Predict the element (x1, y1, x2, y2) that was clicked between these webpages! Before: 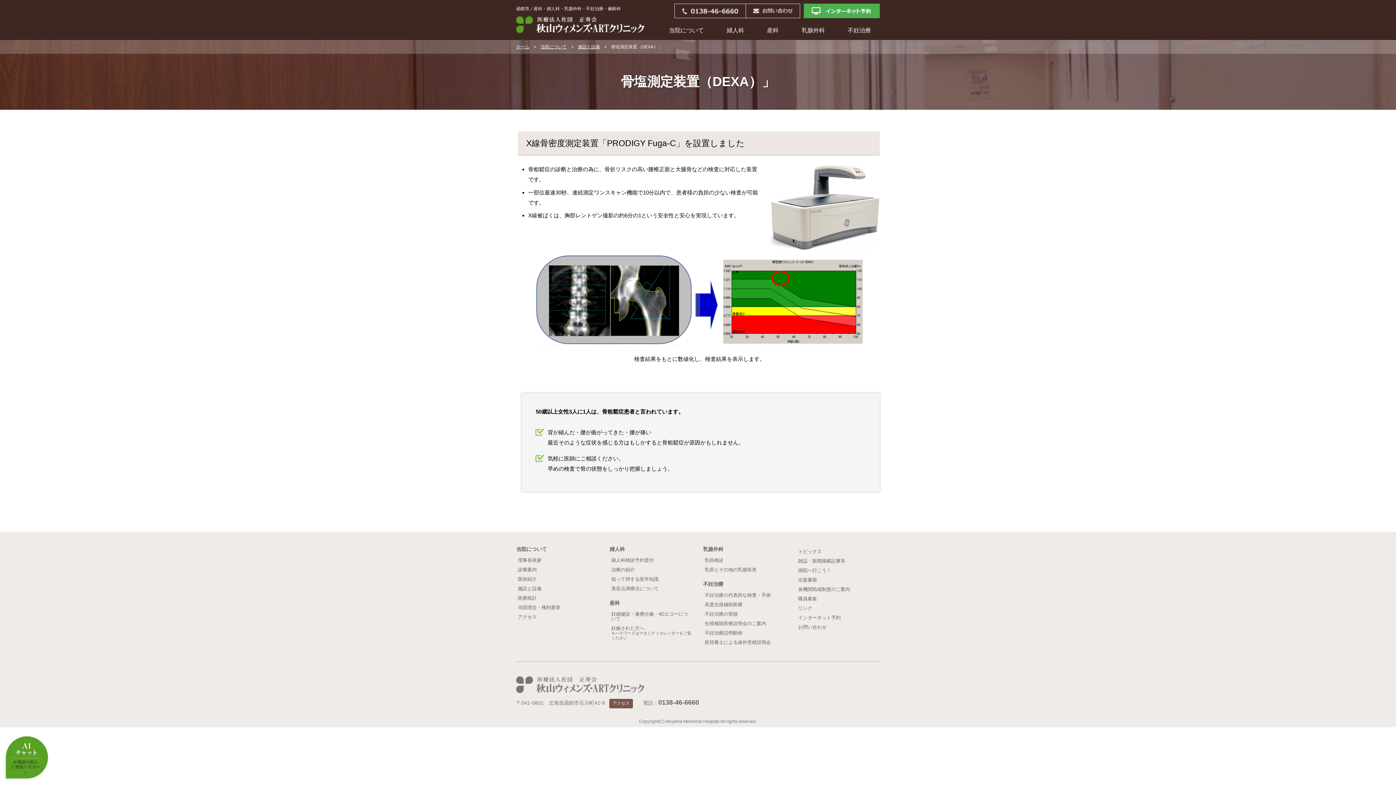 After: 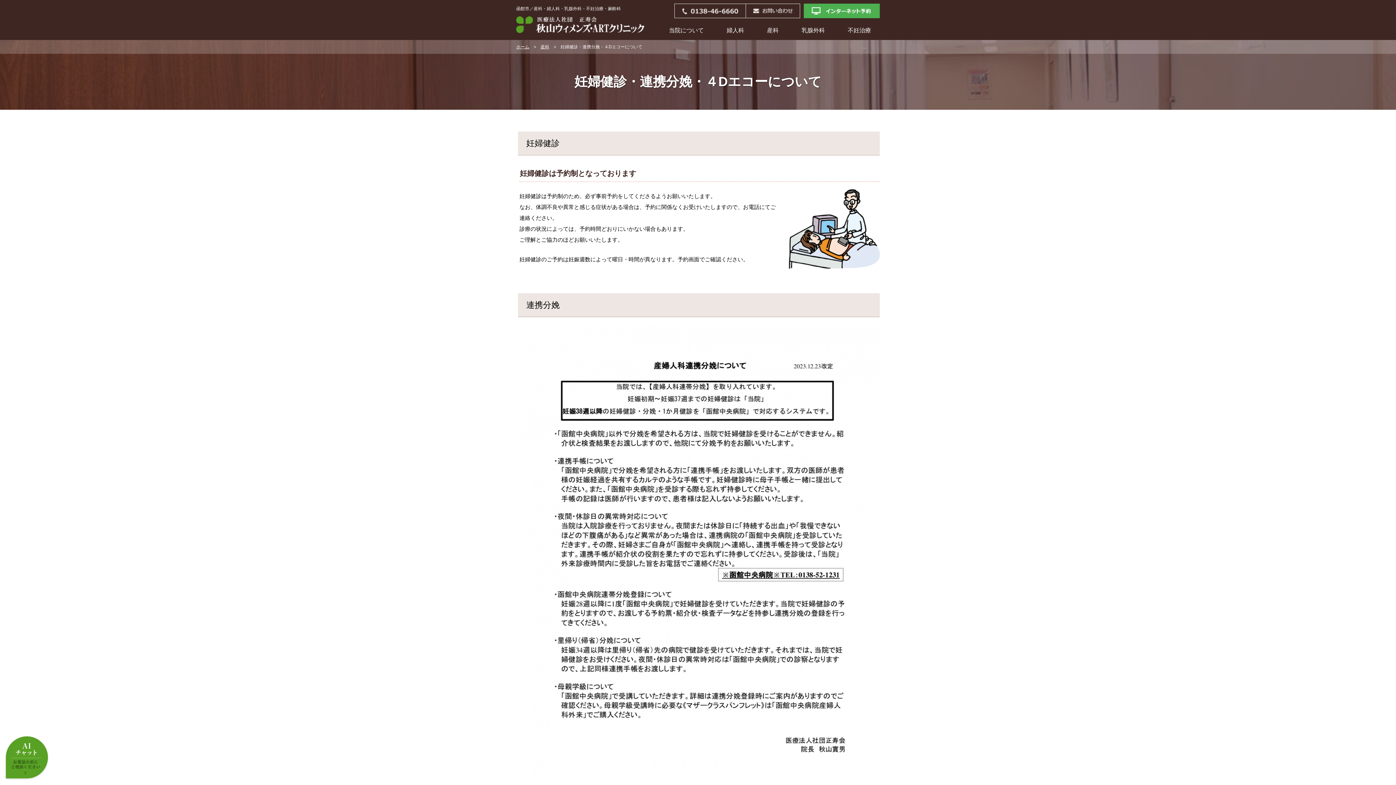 Action: label: 妊婦健診・連携分娩・4Dエコーについて bbox: (611, 611, 688, 621)